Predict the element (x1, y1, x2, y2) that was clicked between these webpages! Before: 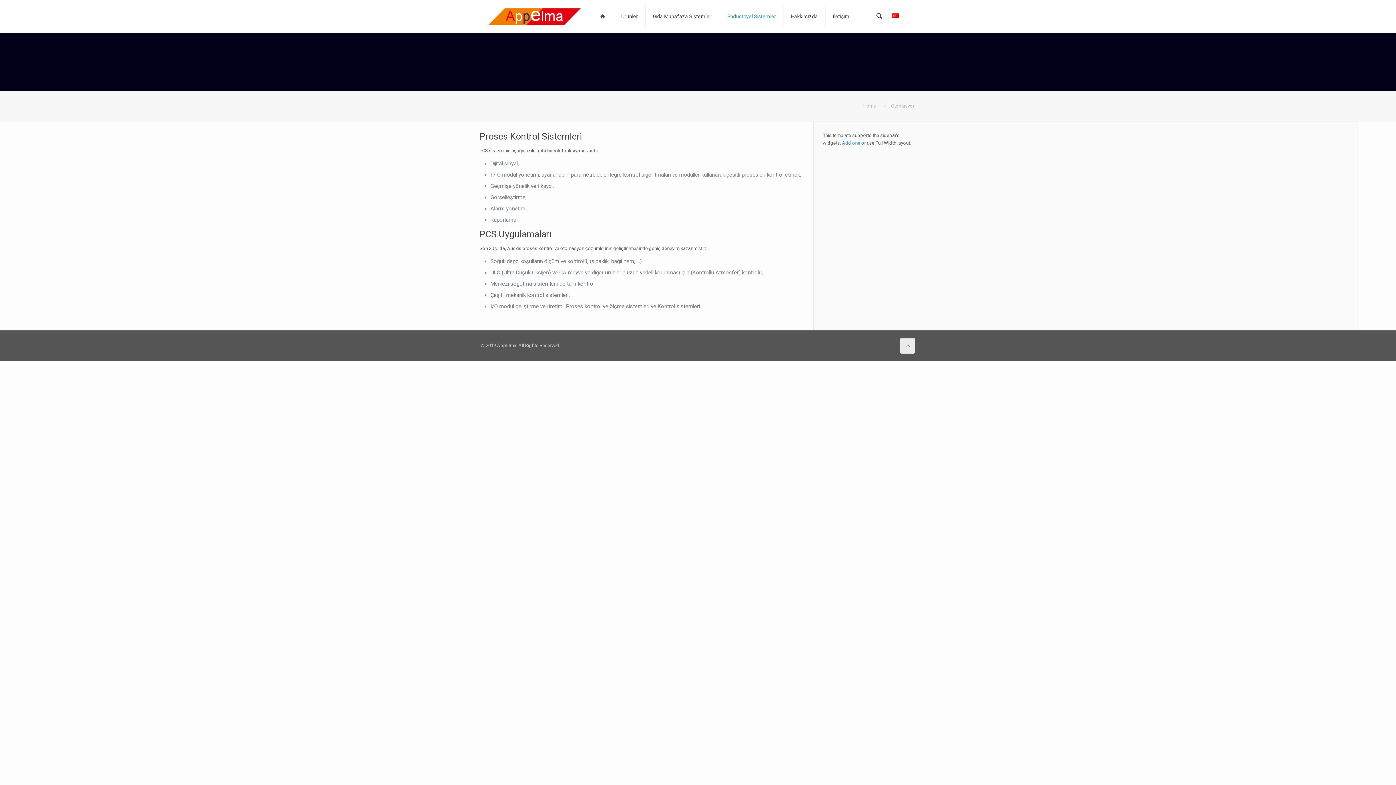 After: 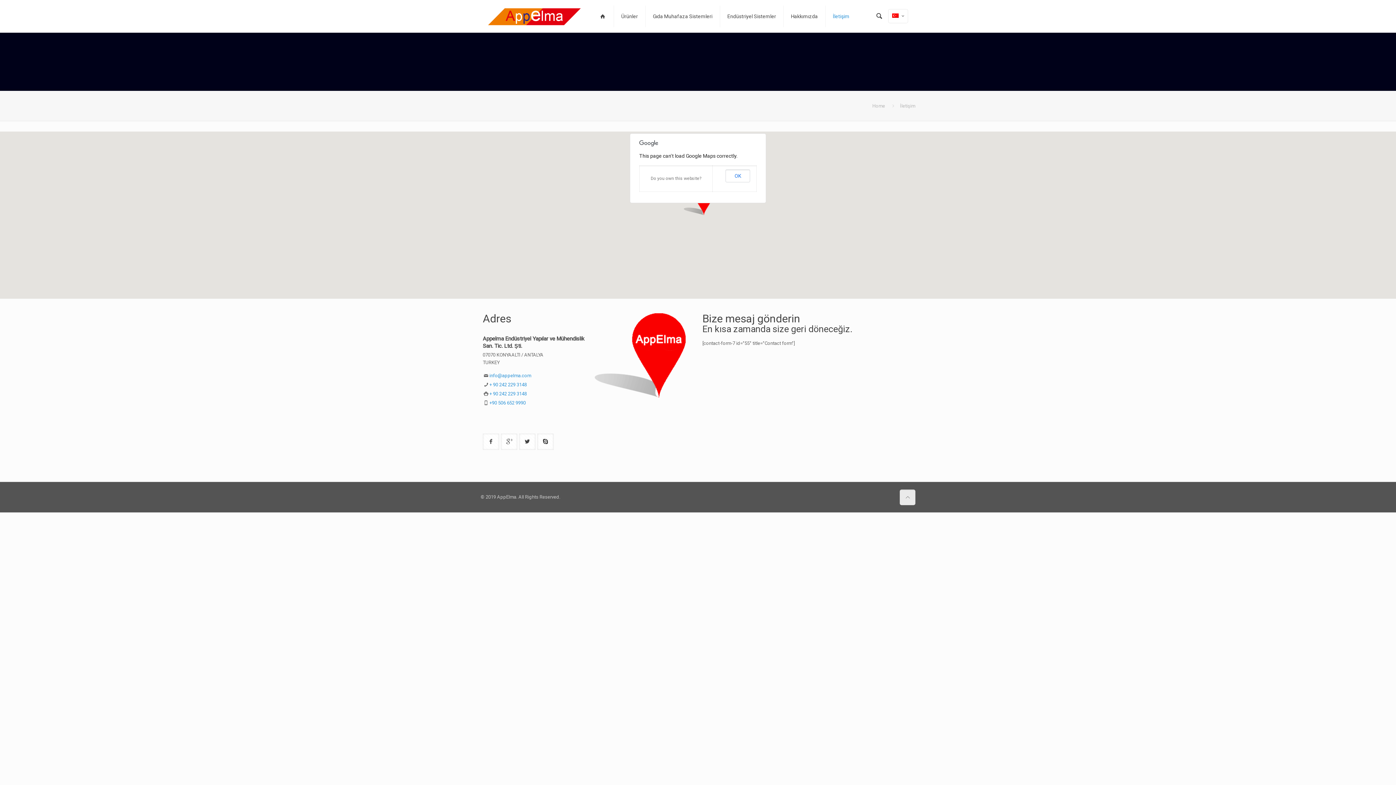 Action: label: İletişim bbox: (825, 0, 857, 32)